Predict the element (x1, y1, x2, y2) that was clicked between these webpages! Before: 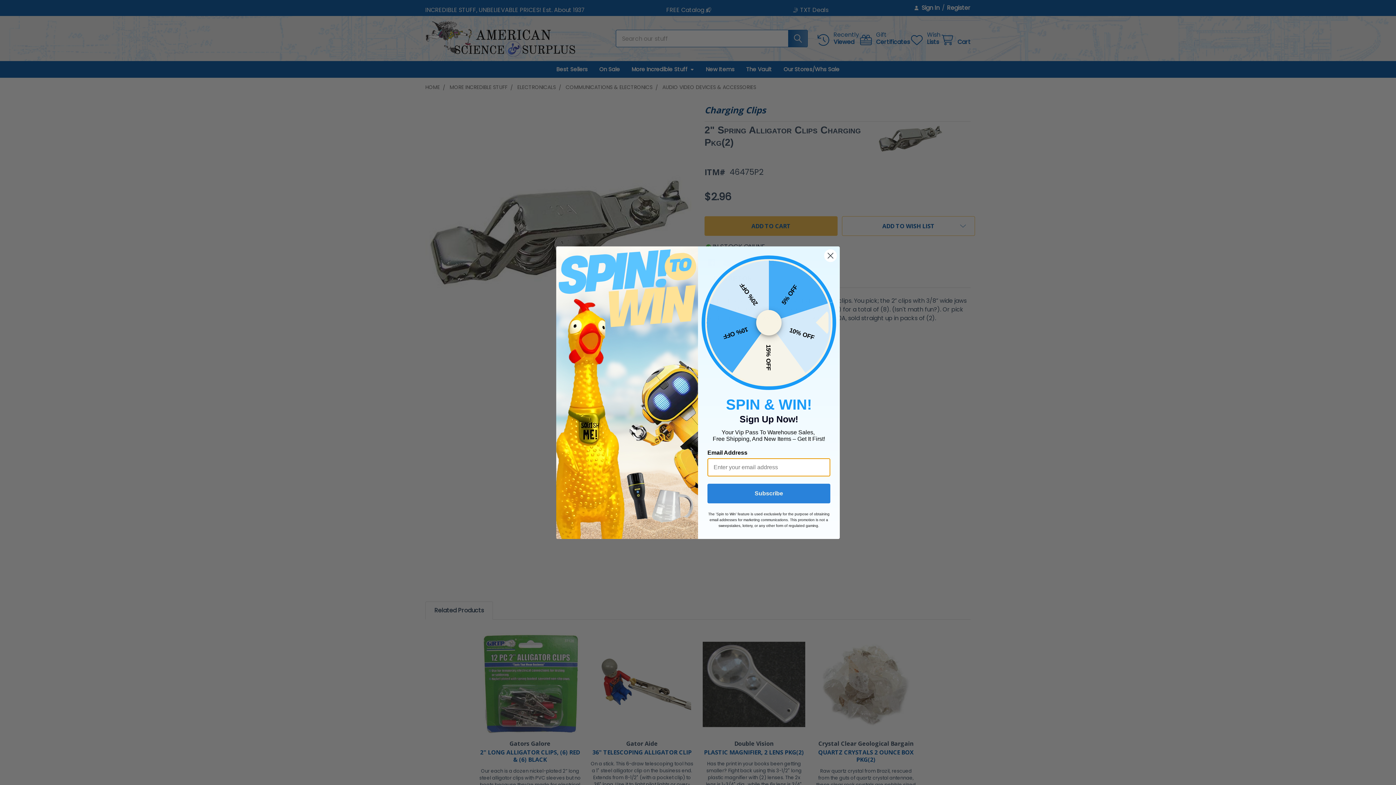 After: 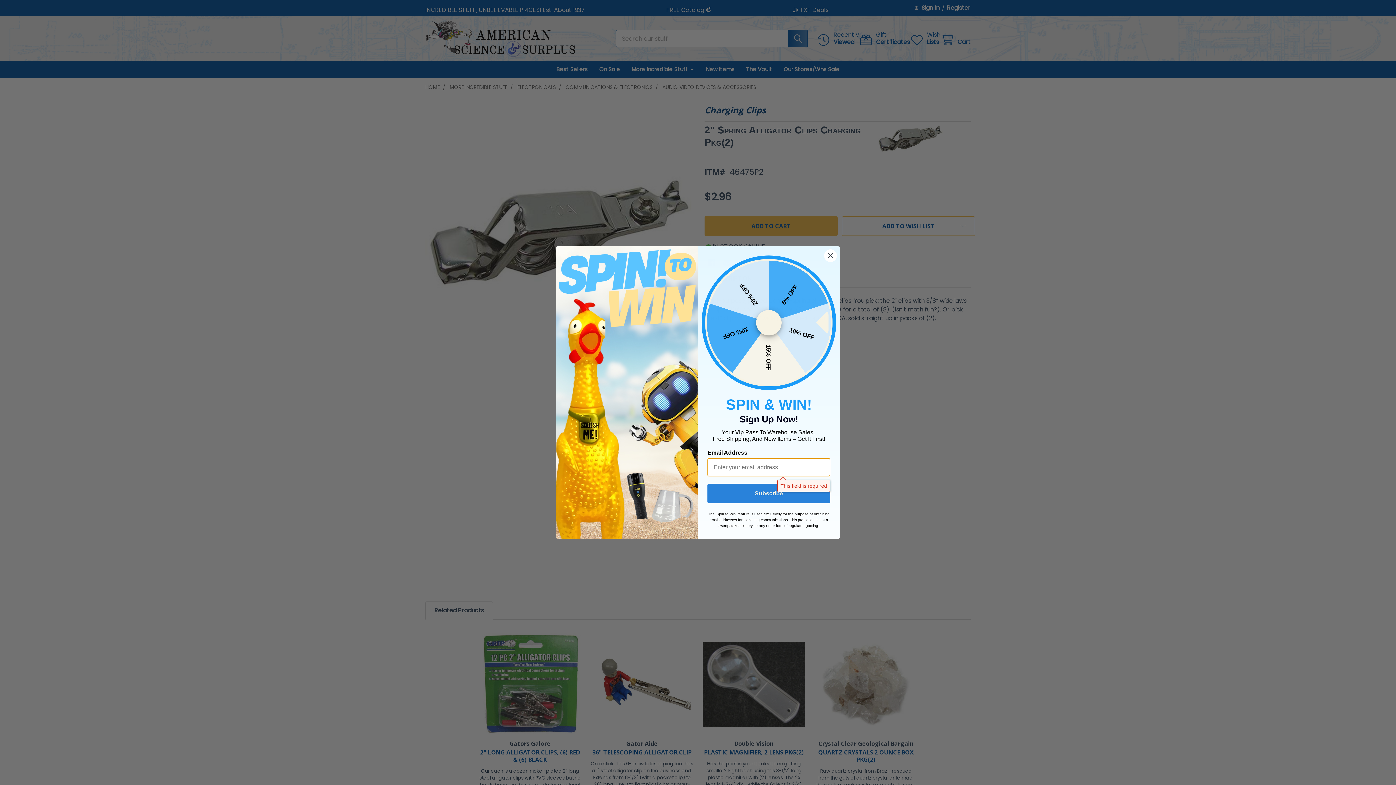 Action: bbox: (707, 483, 830, 503) label: Subscribe